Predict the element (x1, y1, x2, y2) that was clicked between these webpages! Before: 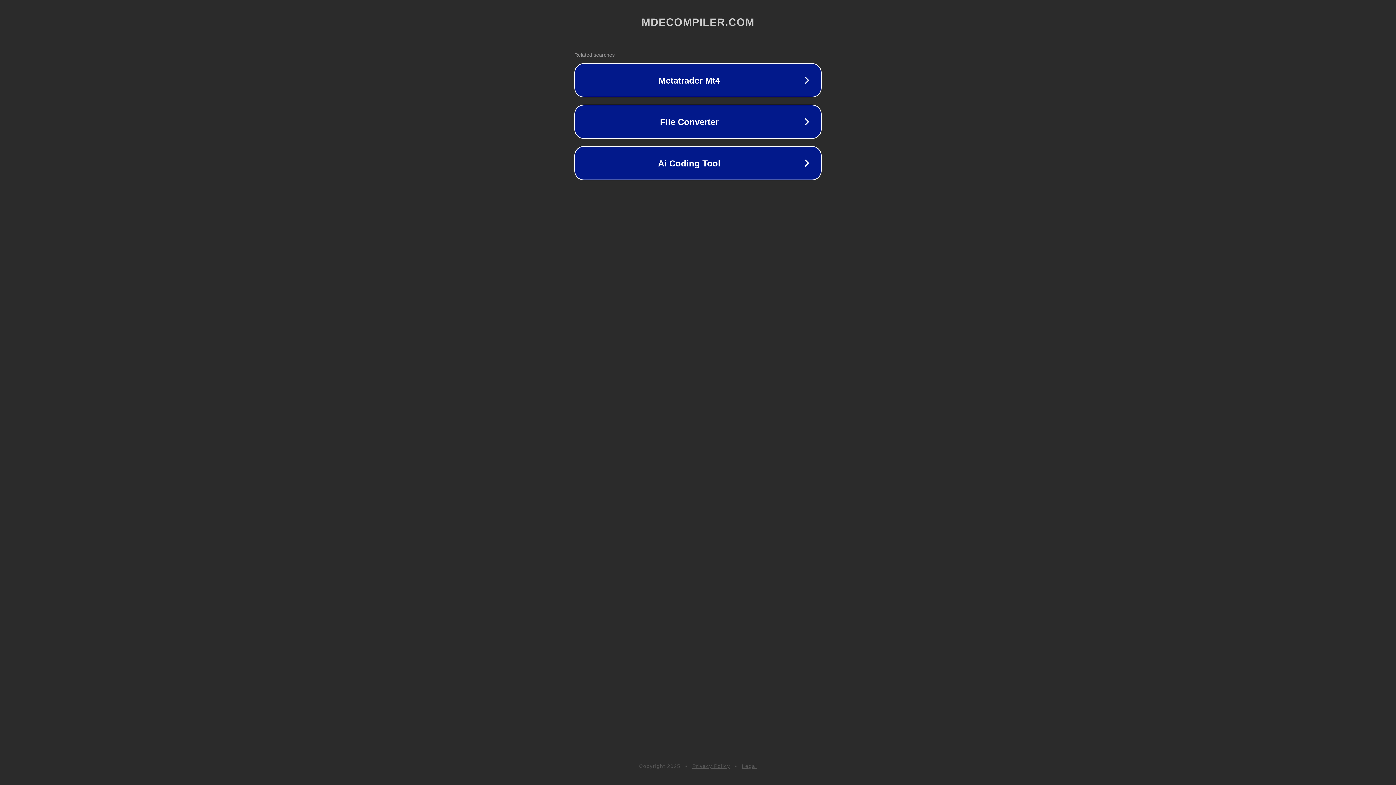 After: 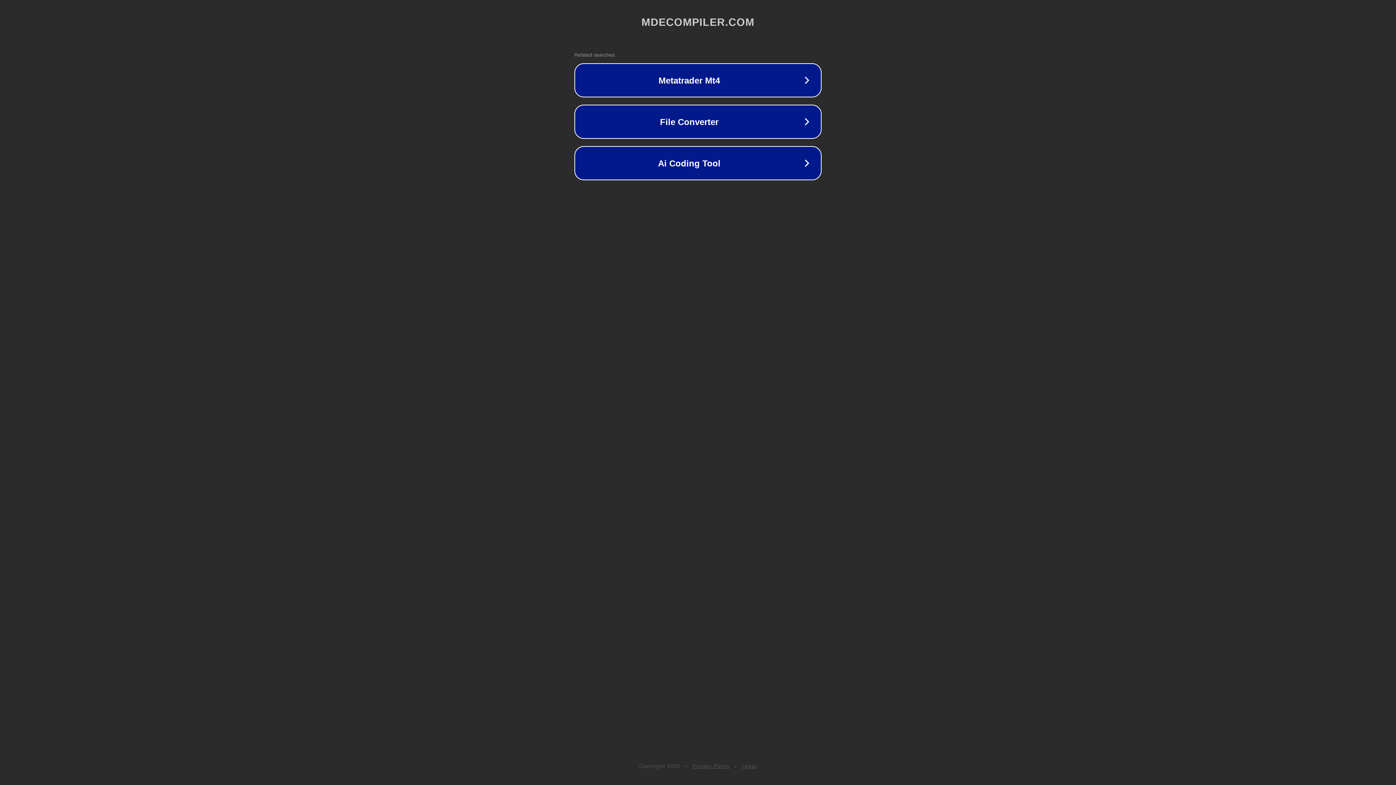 Action: label: Legal bbox: (742, 763, 757, 769)